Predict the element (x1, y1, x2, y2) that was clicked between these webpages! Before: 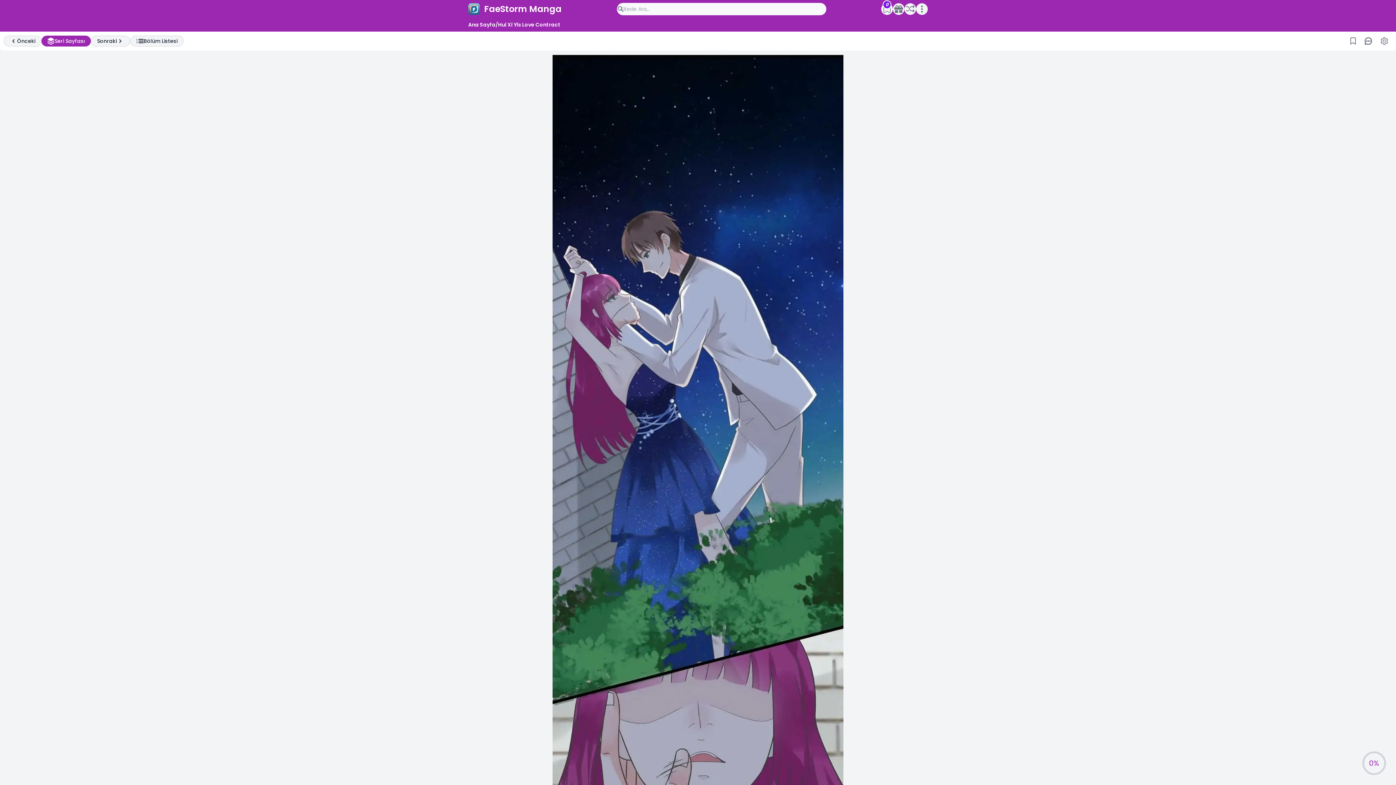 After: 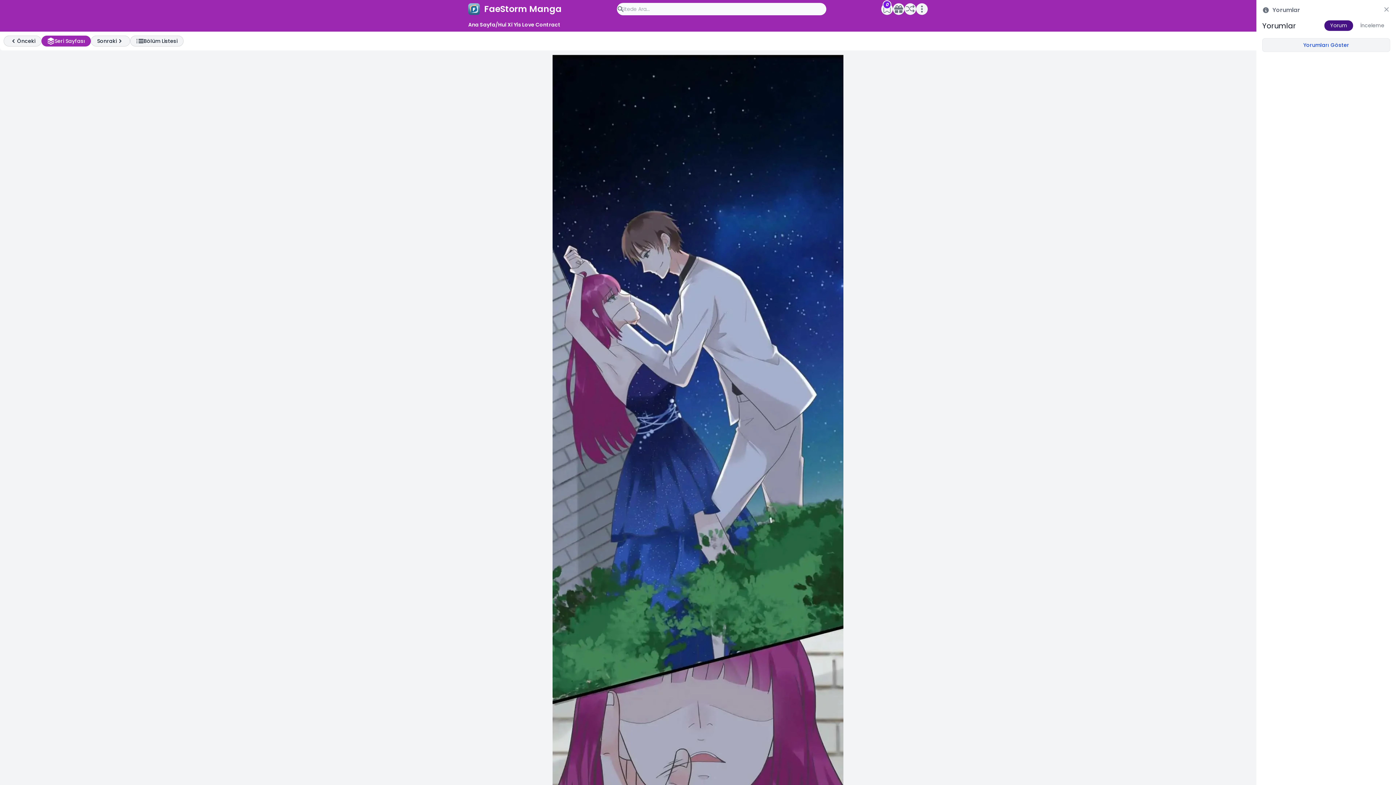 Action: bbox: (1360, 33, 1376, 49)